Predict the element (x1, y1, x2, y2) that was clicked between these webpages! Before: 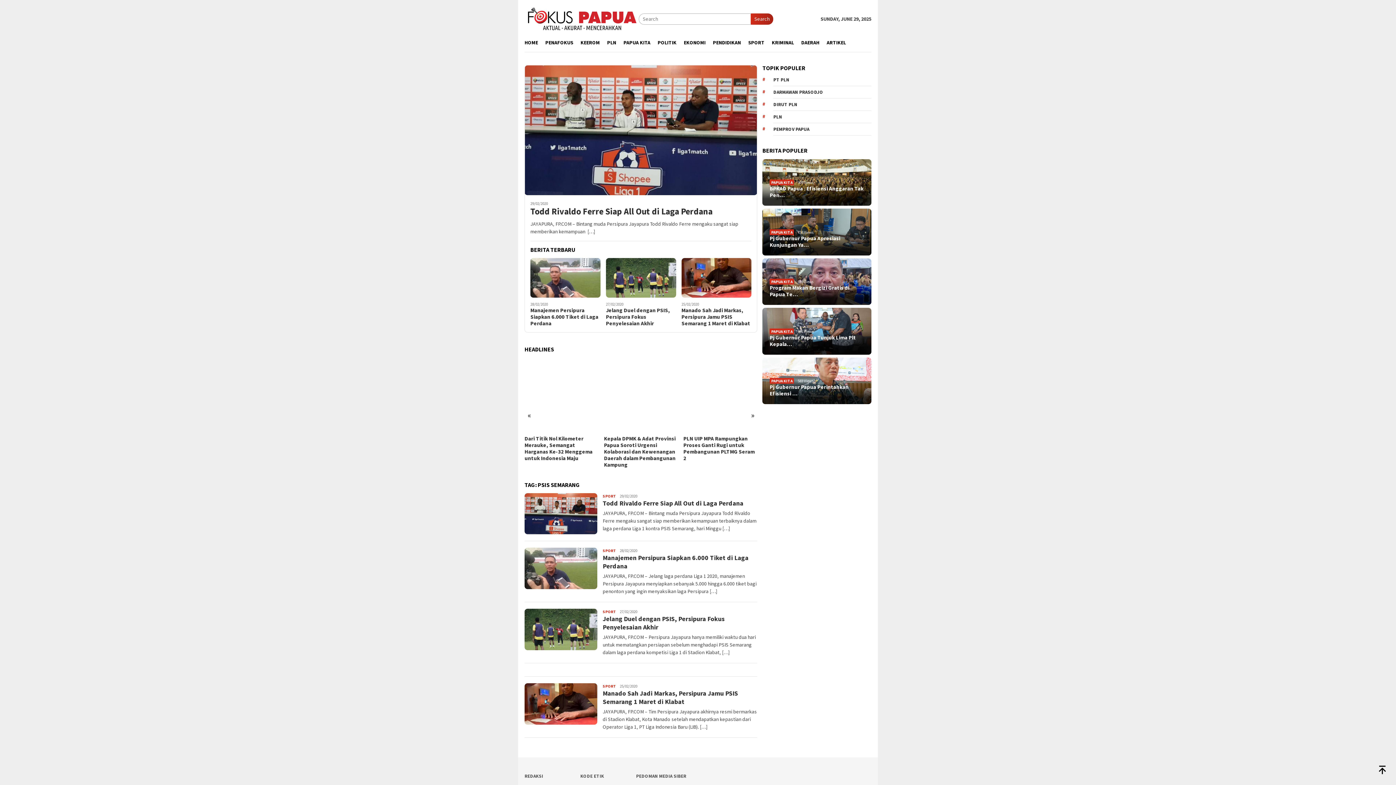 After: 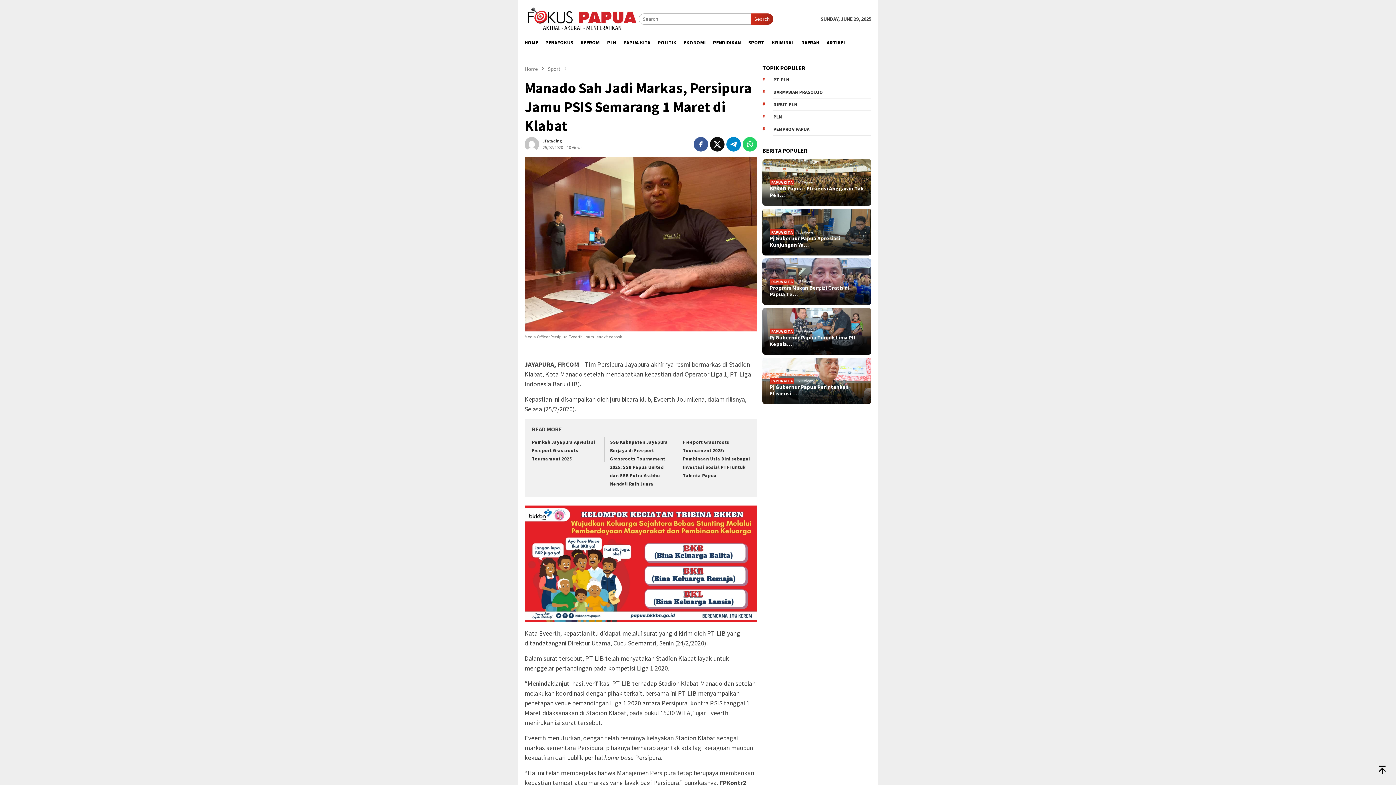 Action: bbox: (681, 307, 751, 327) label: Manado Sah Jadi Markas, Persipura Jamu PSIS Semarang 1 Maret di Klabat